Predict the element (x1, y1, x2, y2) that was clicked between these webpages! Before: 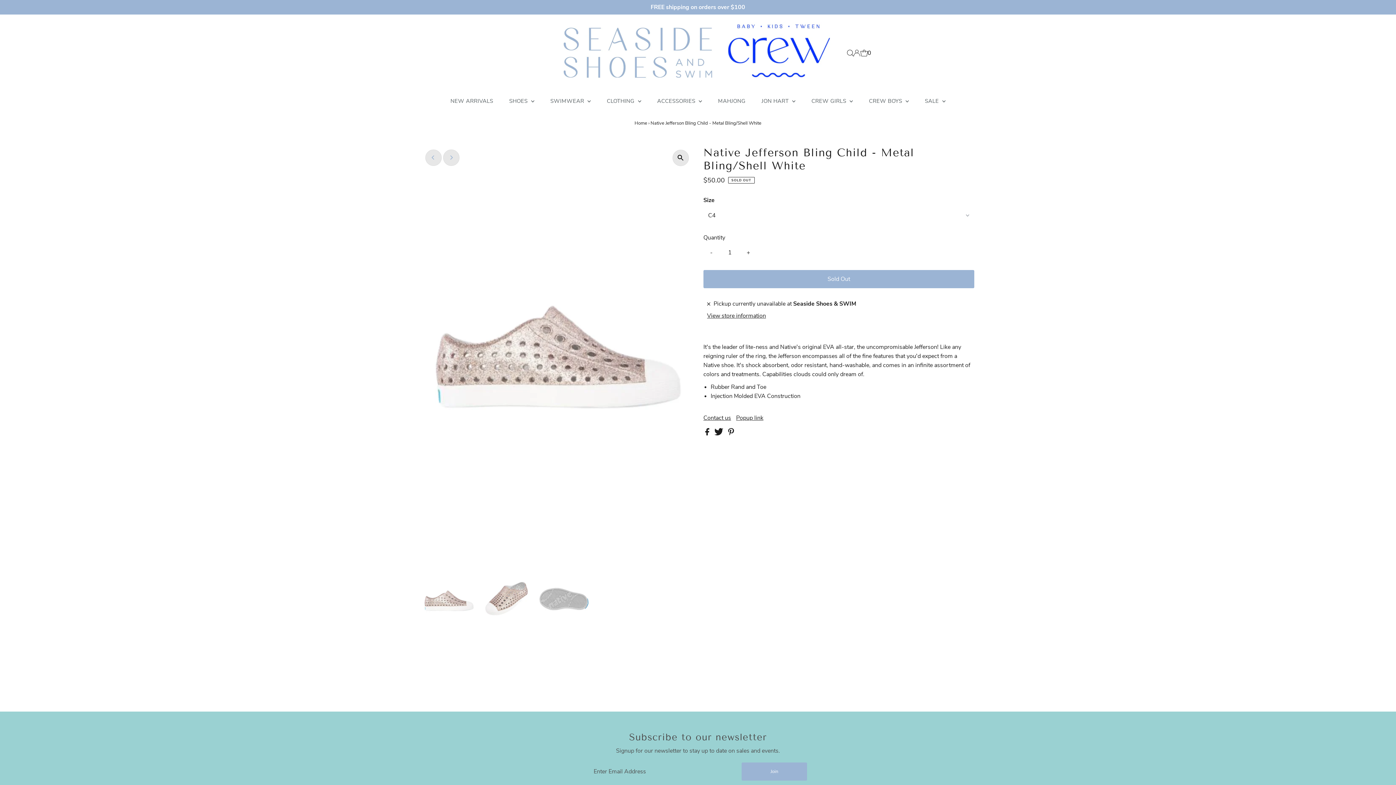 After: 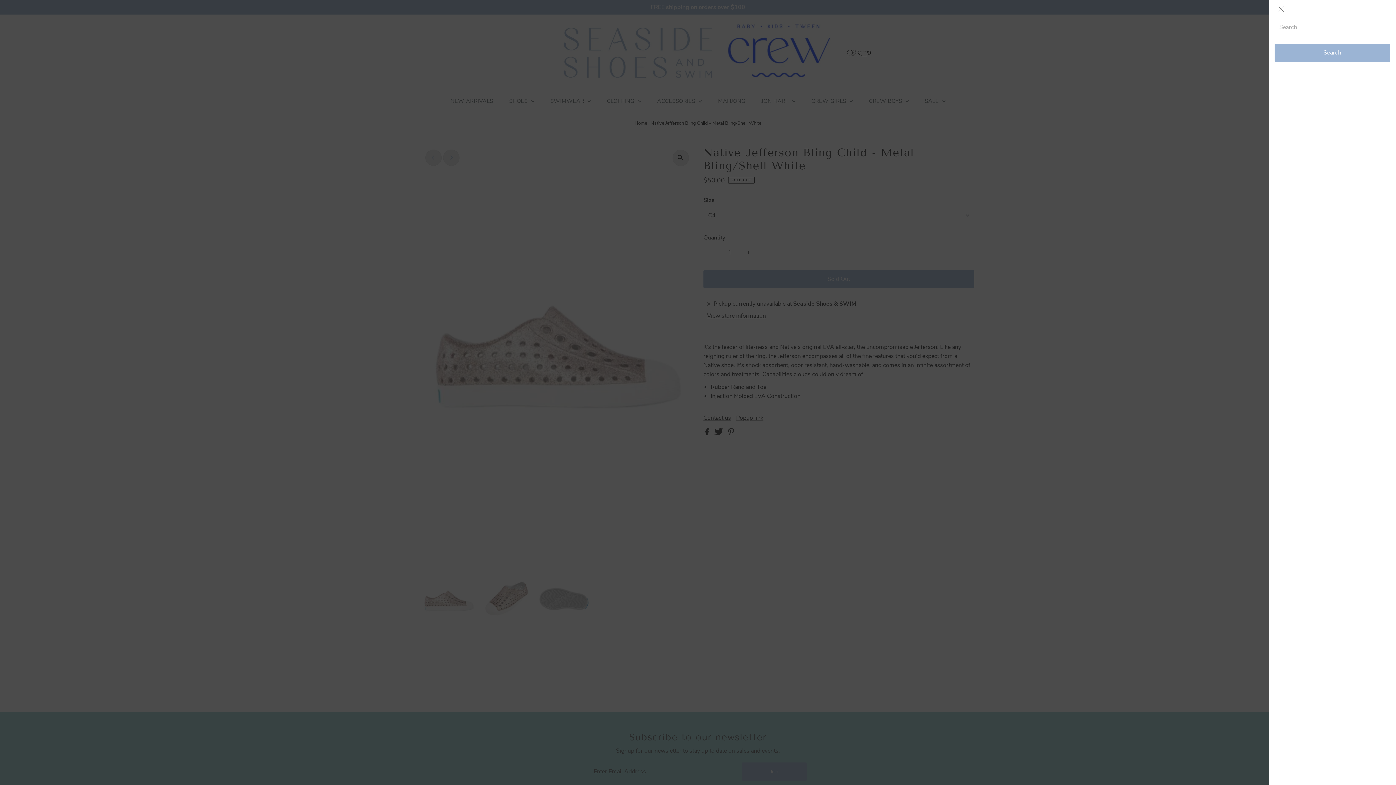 Action: label: Open Search bbox: (847, 49, 853, 56)